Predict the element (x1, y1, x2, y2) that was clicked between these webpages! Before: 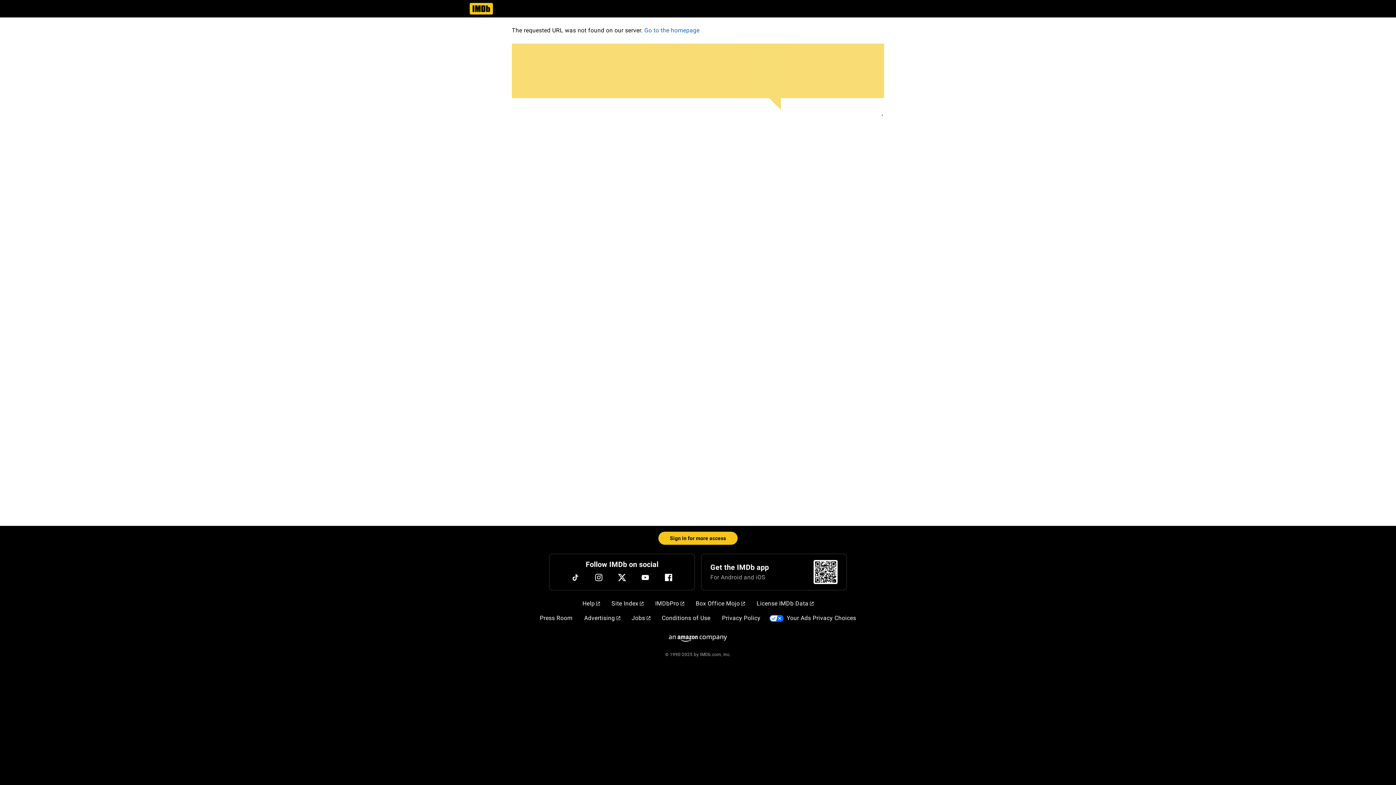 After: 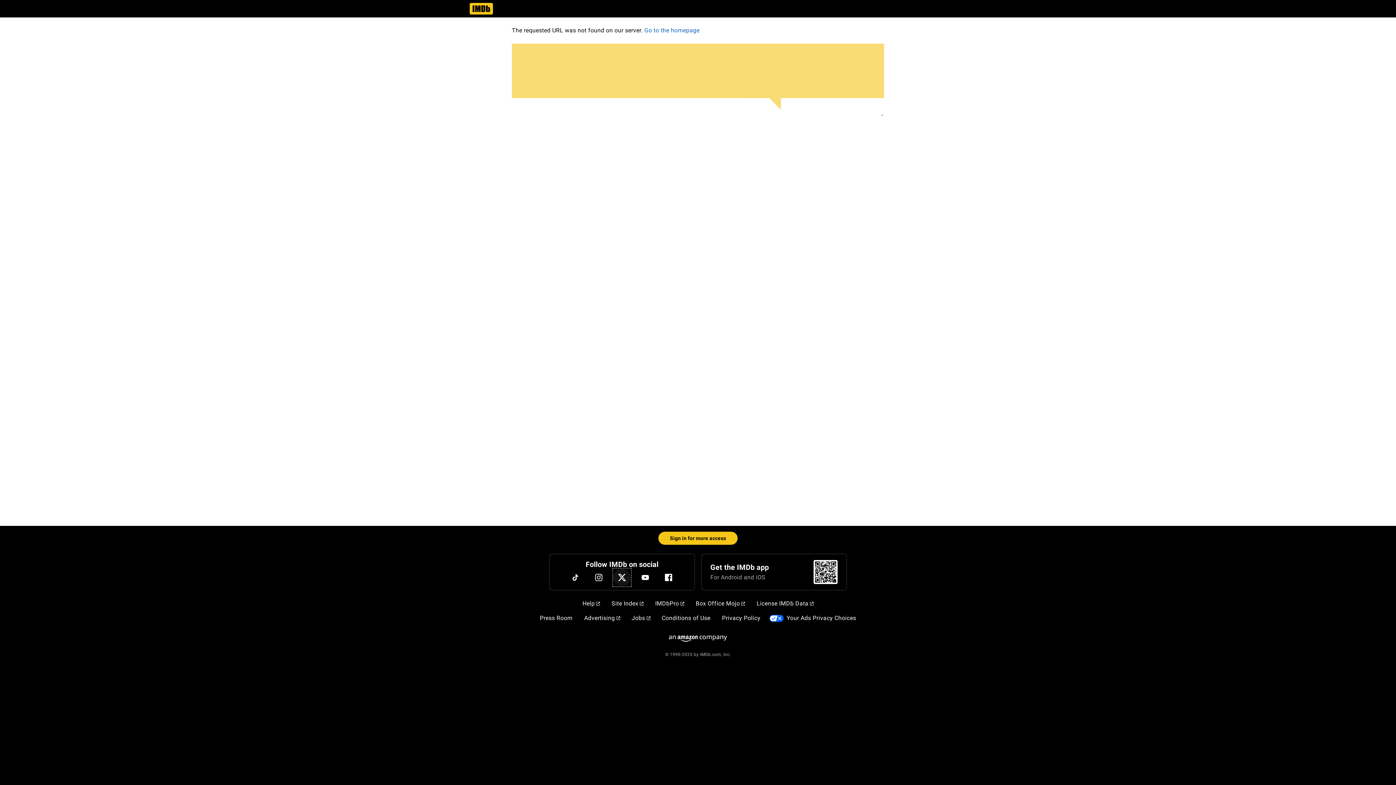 Action: label: Twitter bbox: (613, 569, 630, 586)